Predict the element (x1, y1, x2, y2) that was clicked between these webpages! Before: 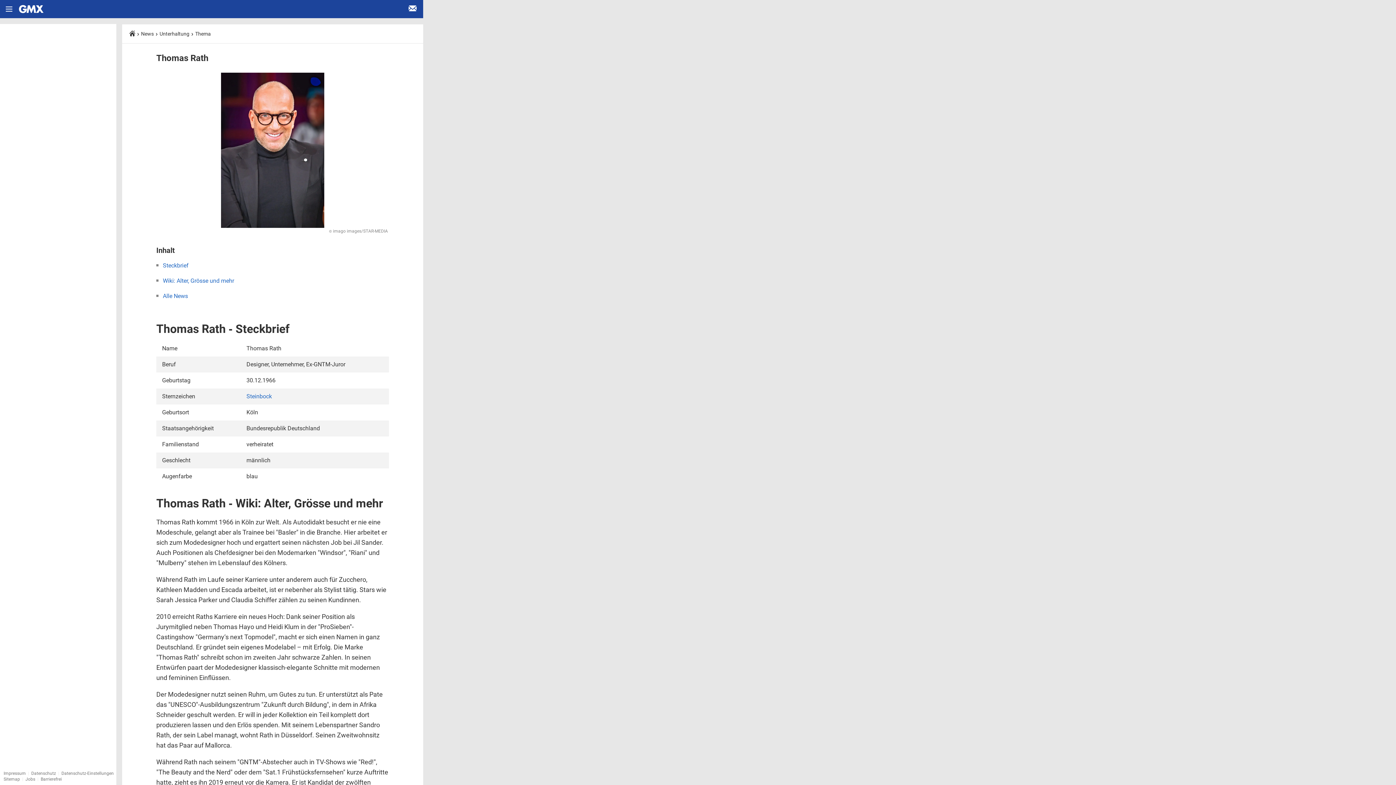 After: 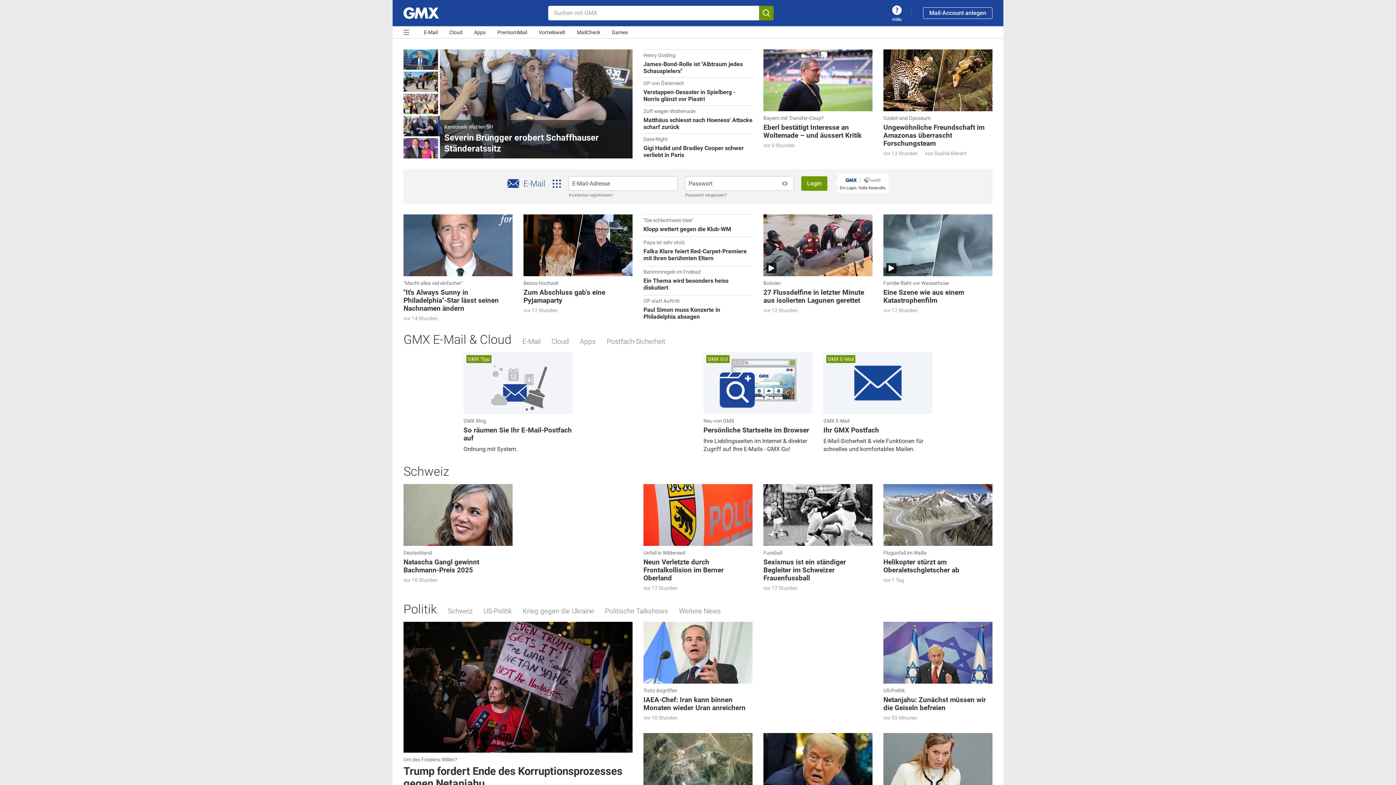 Action: label: E-Mail Login bbox: (402, 11, 423, 17)